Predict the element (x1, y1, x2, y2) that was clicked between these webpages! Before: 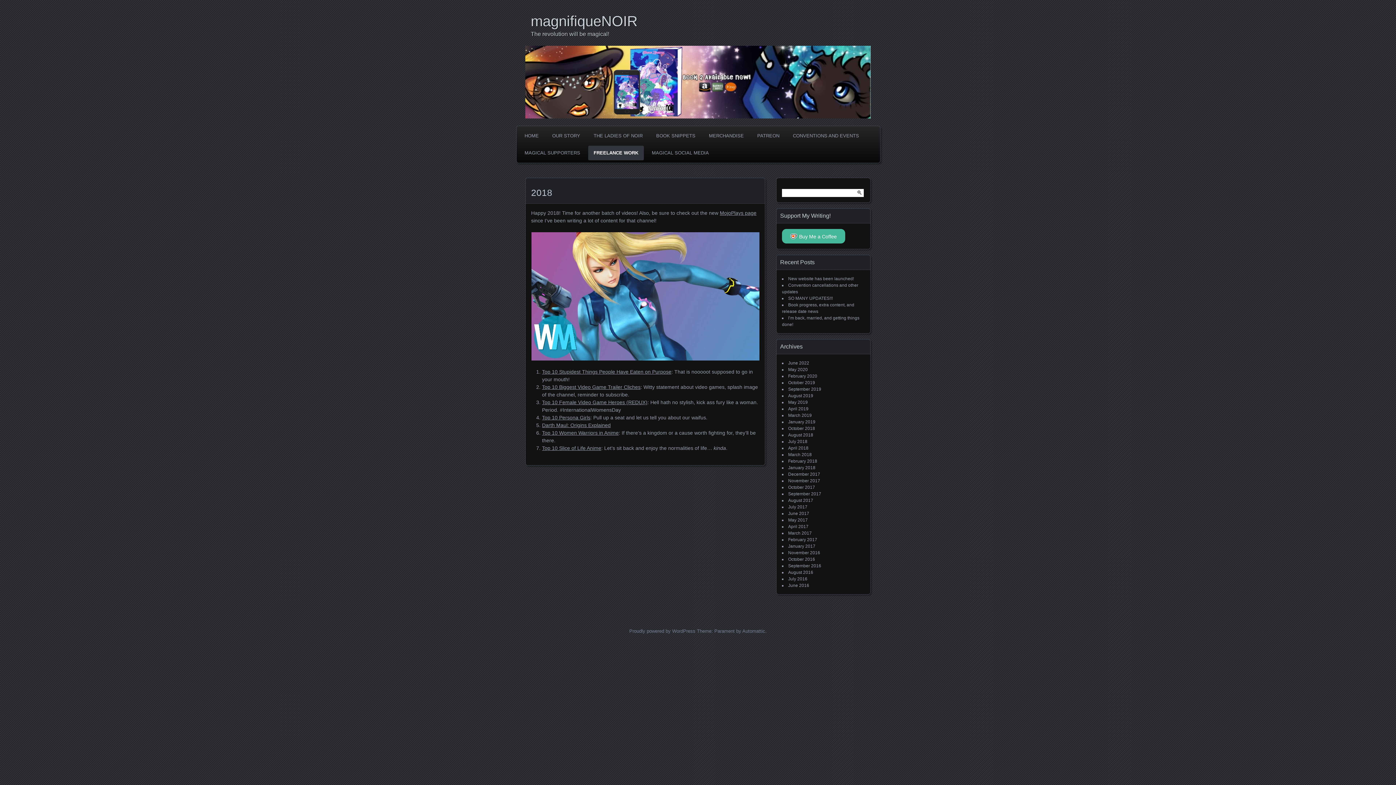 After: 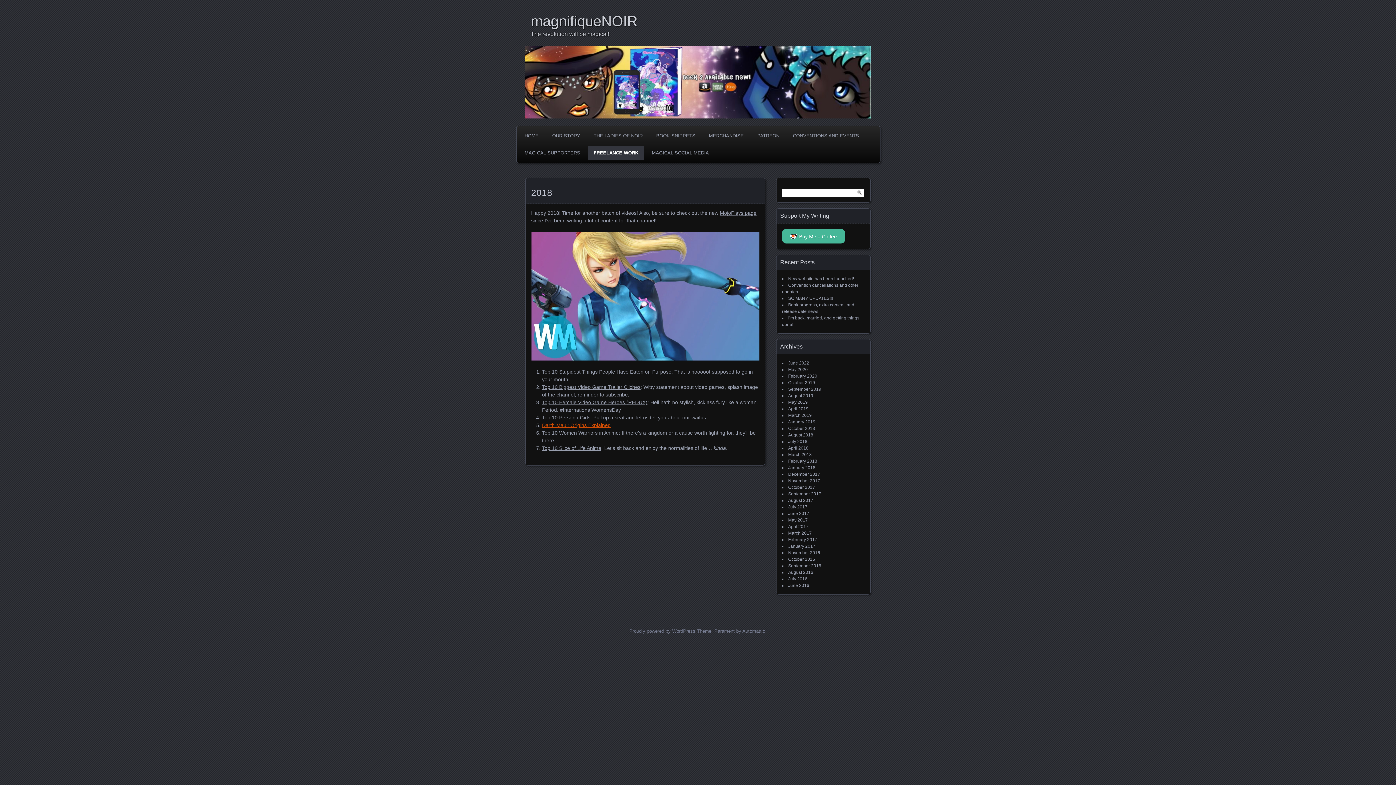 Action: label: Darth Maul: Origins Explained bbox: (542, 422, 610, 428)